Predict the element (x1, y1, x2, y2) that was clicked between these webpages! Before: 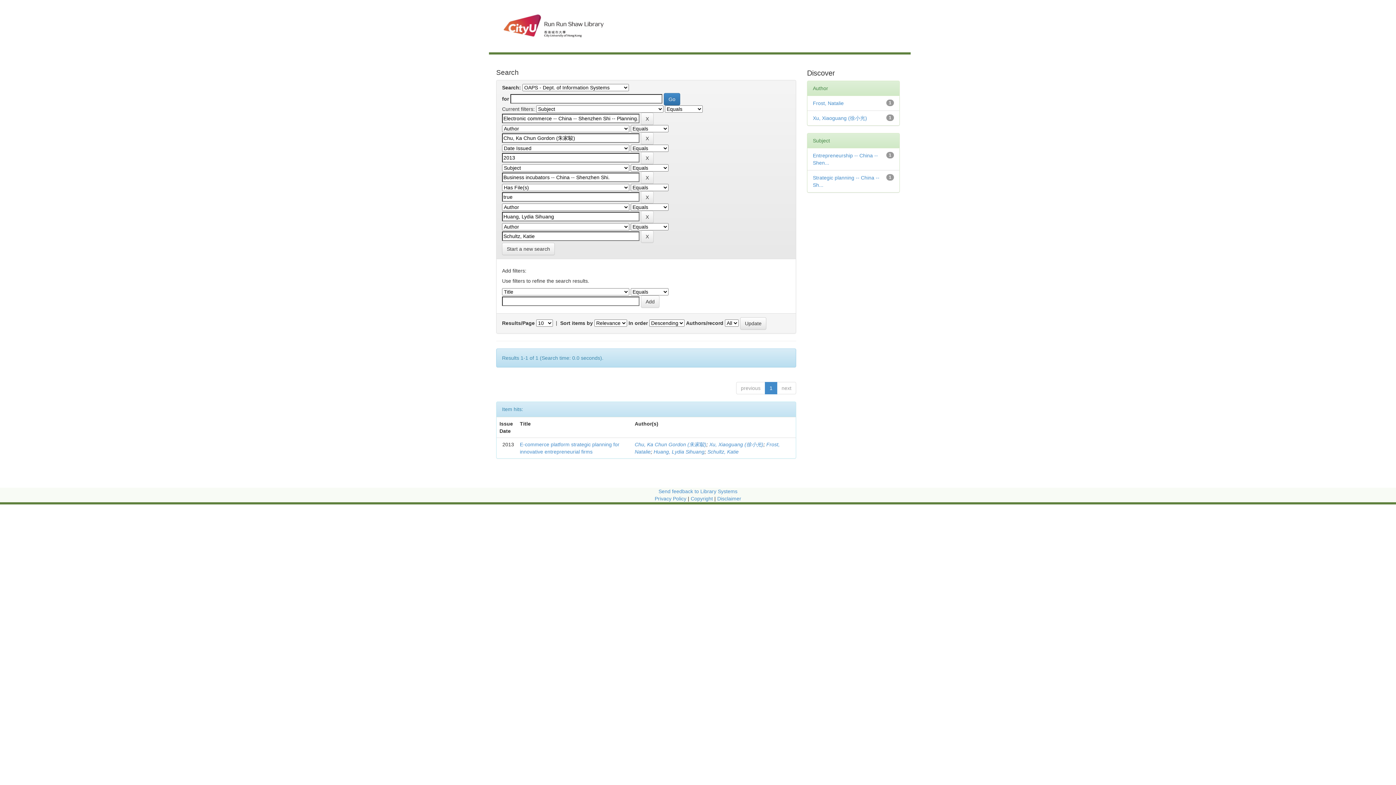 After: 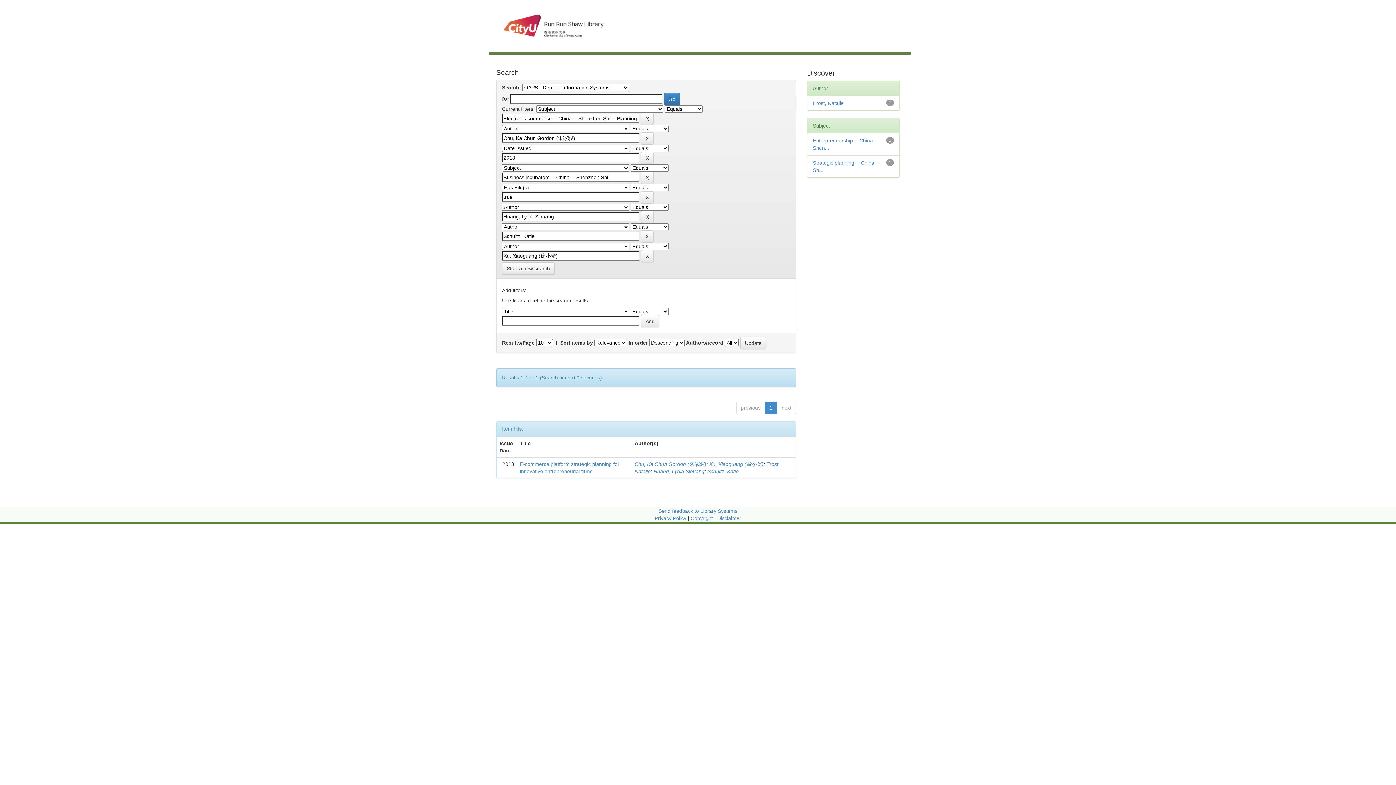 Action: label: Xu, Xiaoguang (徐小光) bbox: (813, 115, 867, 121)